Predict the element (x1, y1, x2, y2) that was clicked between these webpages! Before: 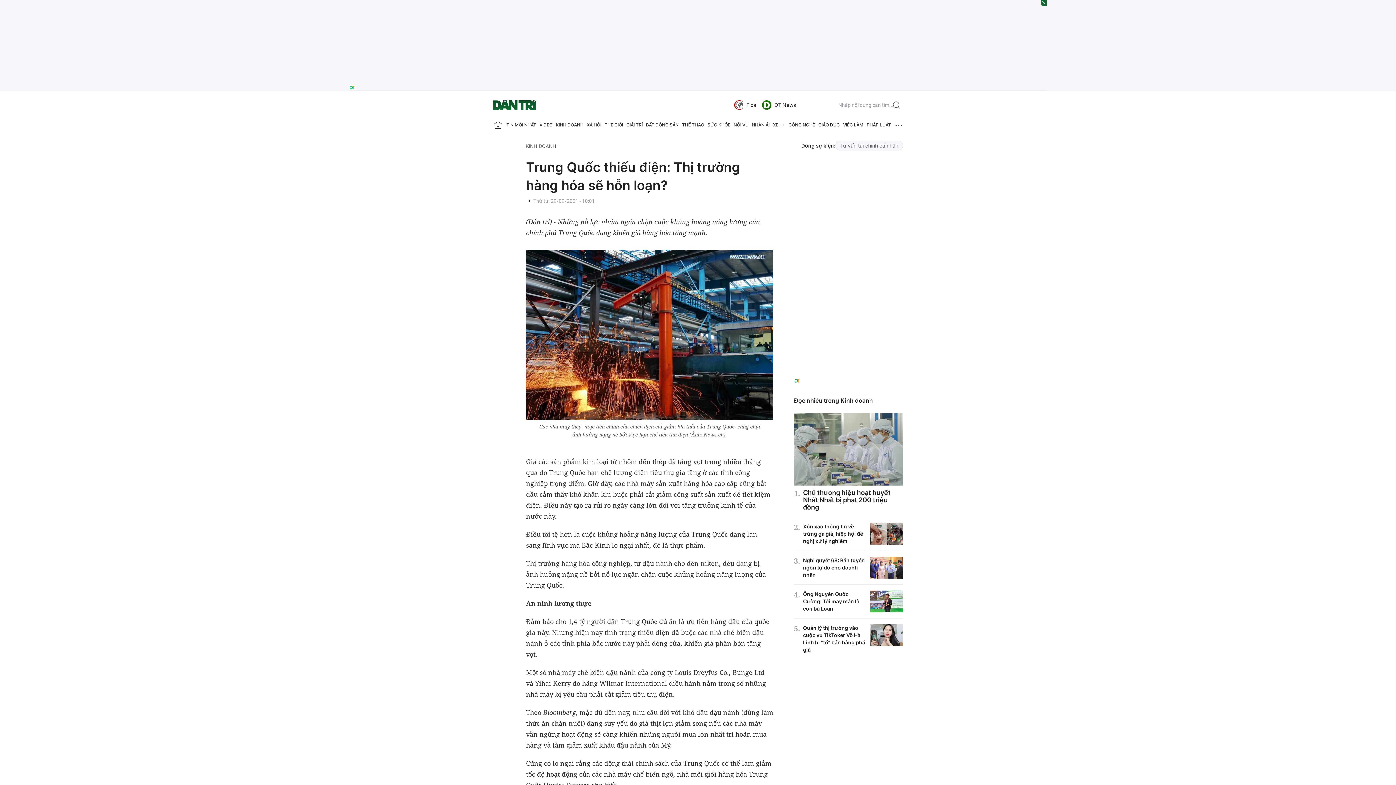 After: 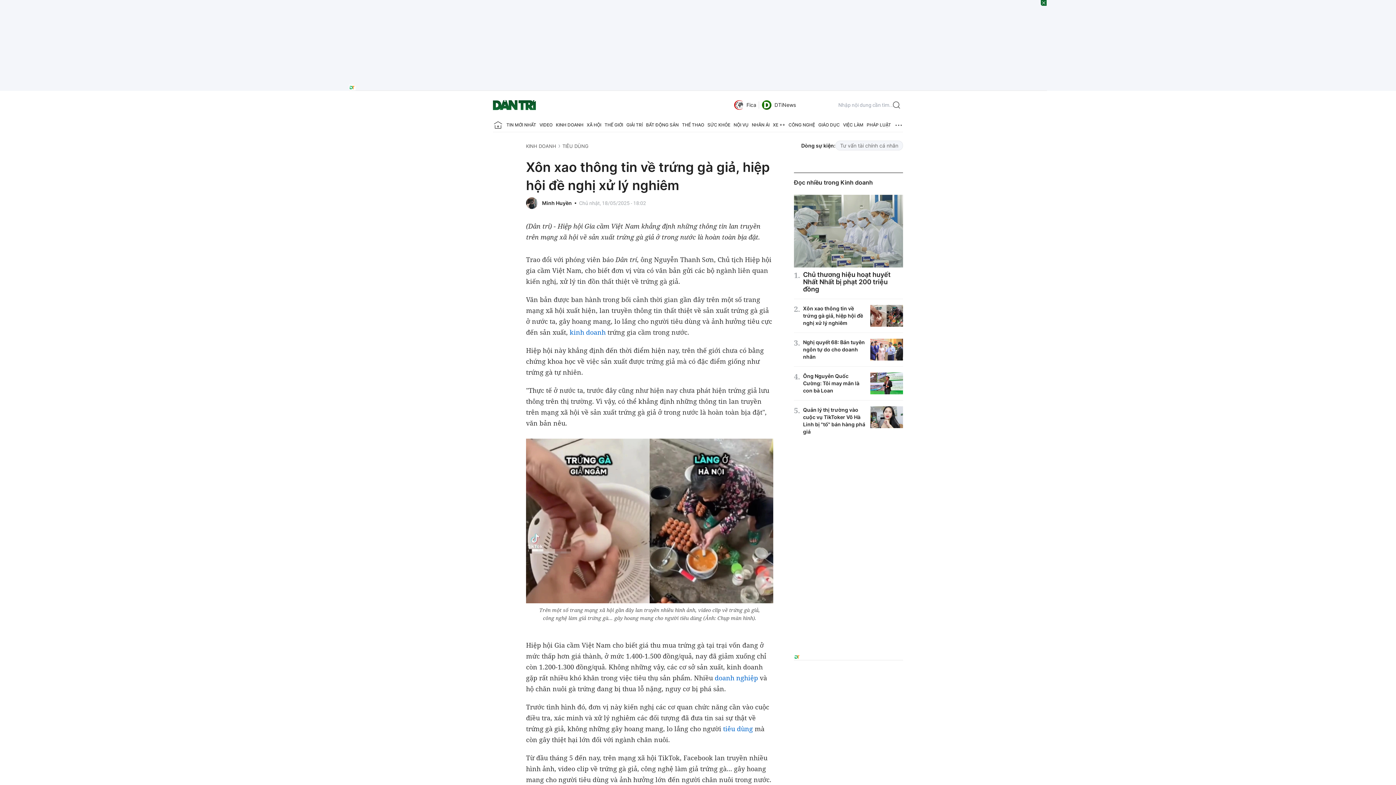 Action: bbox: (870, 523, 903, 545)